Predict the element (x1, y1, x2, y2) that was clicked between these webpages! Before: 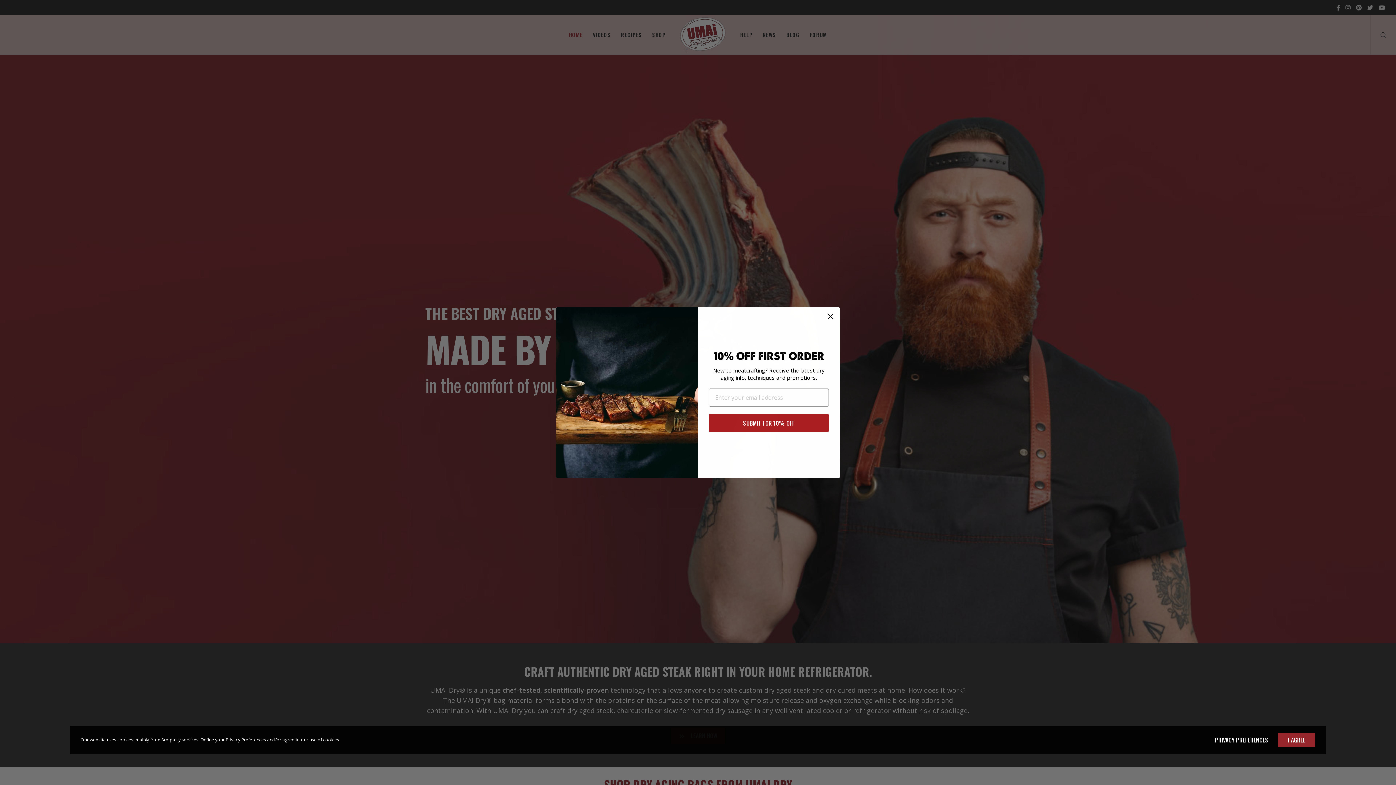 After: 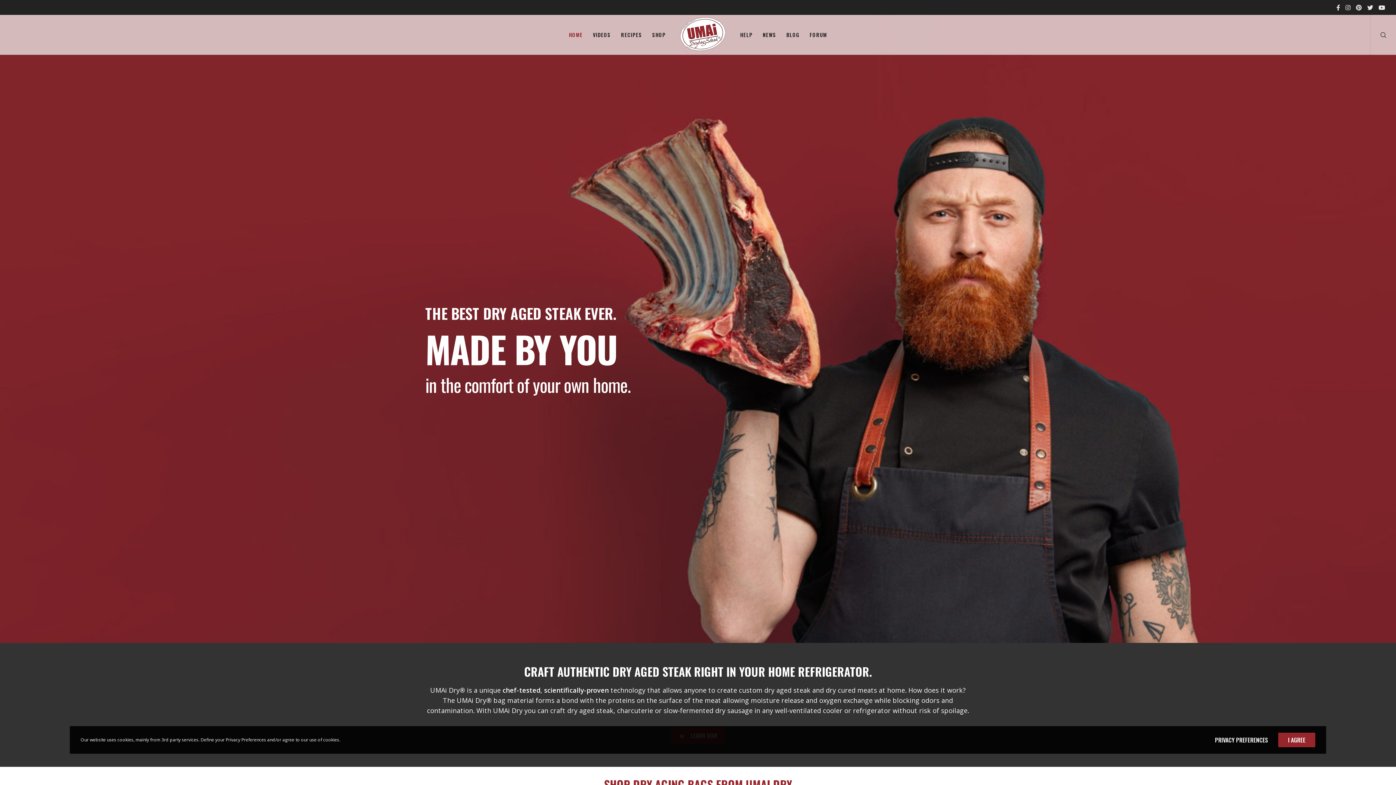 Action: label: Close dialog bbox: (824, 327, 837, 339)